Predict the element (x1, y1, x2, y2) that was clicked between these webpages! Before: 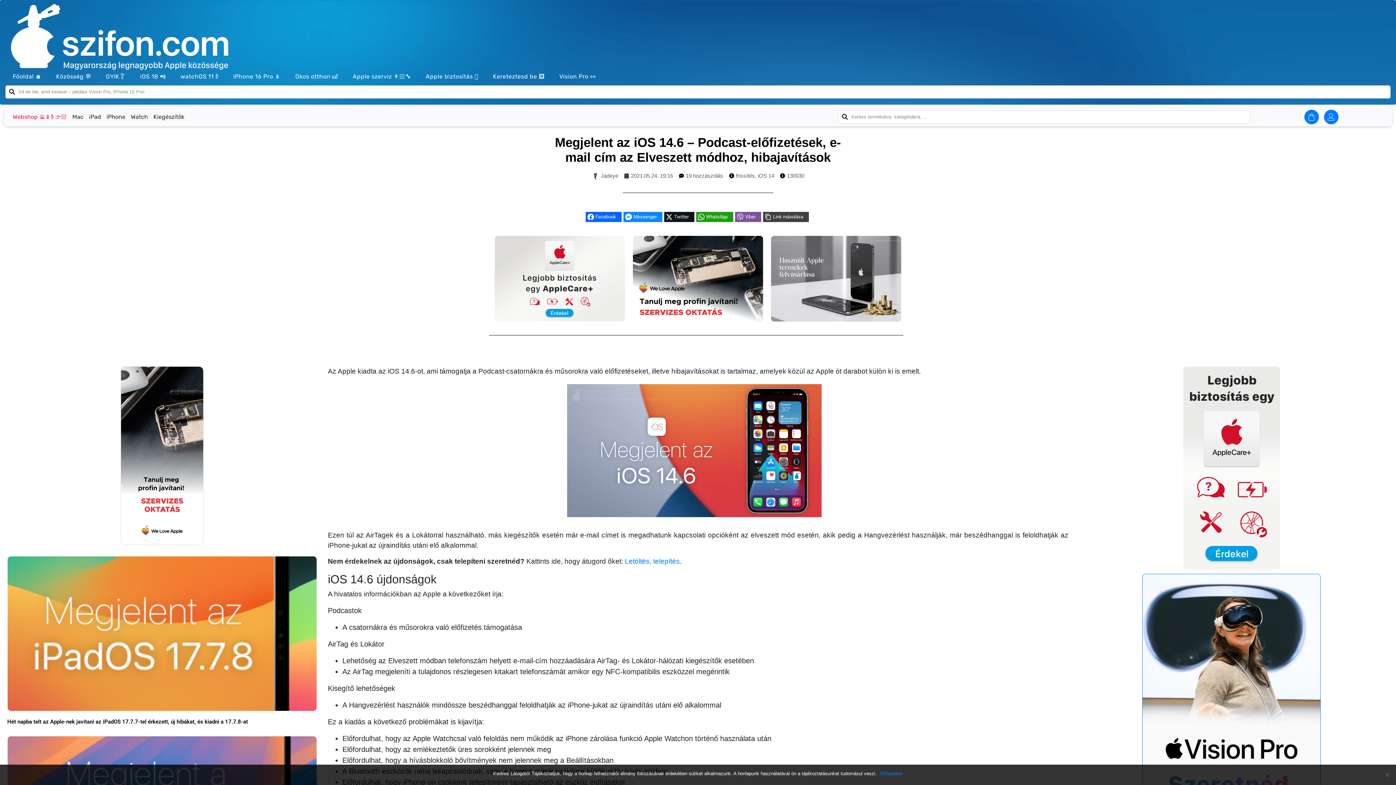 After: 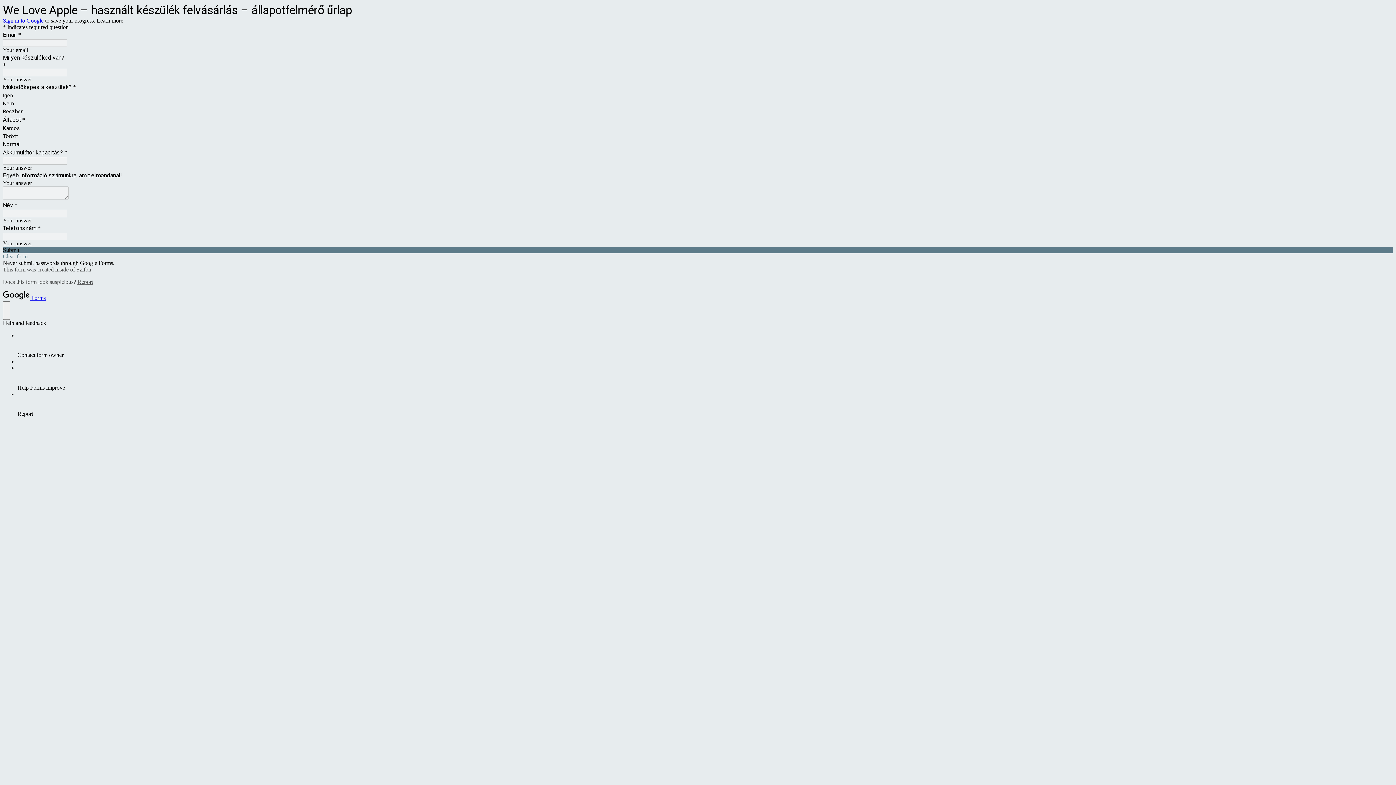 Action: bbox: (770, 235, 901, 322)